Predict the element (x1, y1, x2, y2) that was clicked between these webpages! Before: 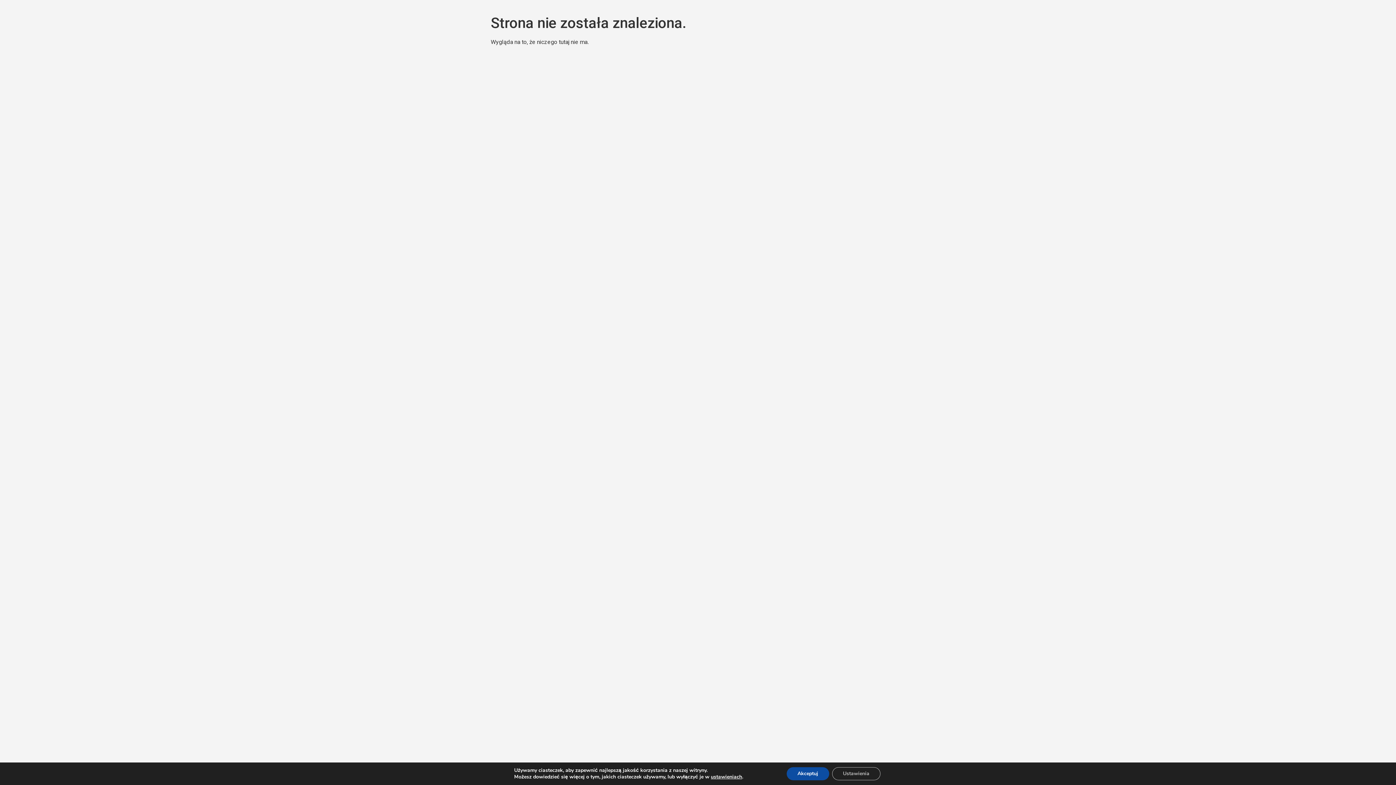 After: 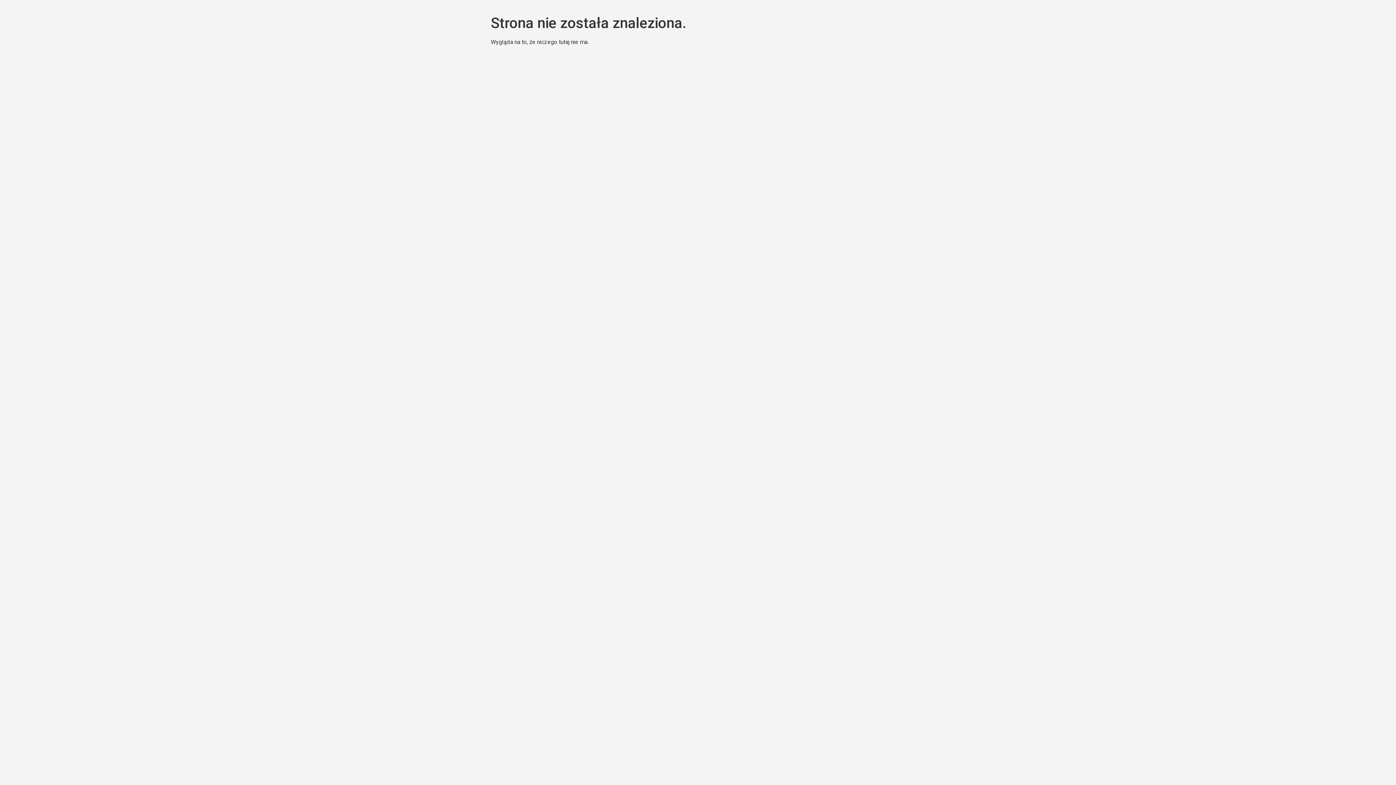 Action: bbox: (791, 767, 835, 780) label: Akceptuj